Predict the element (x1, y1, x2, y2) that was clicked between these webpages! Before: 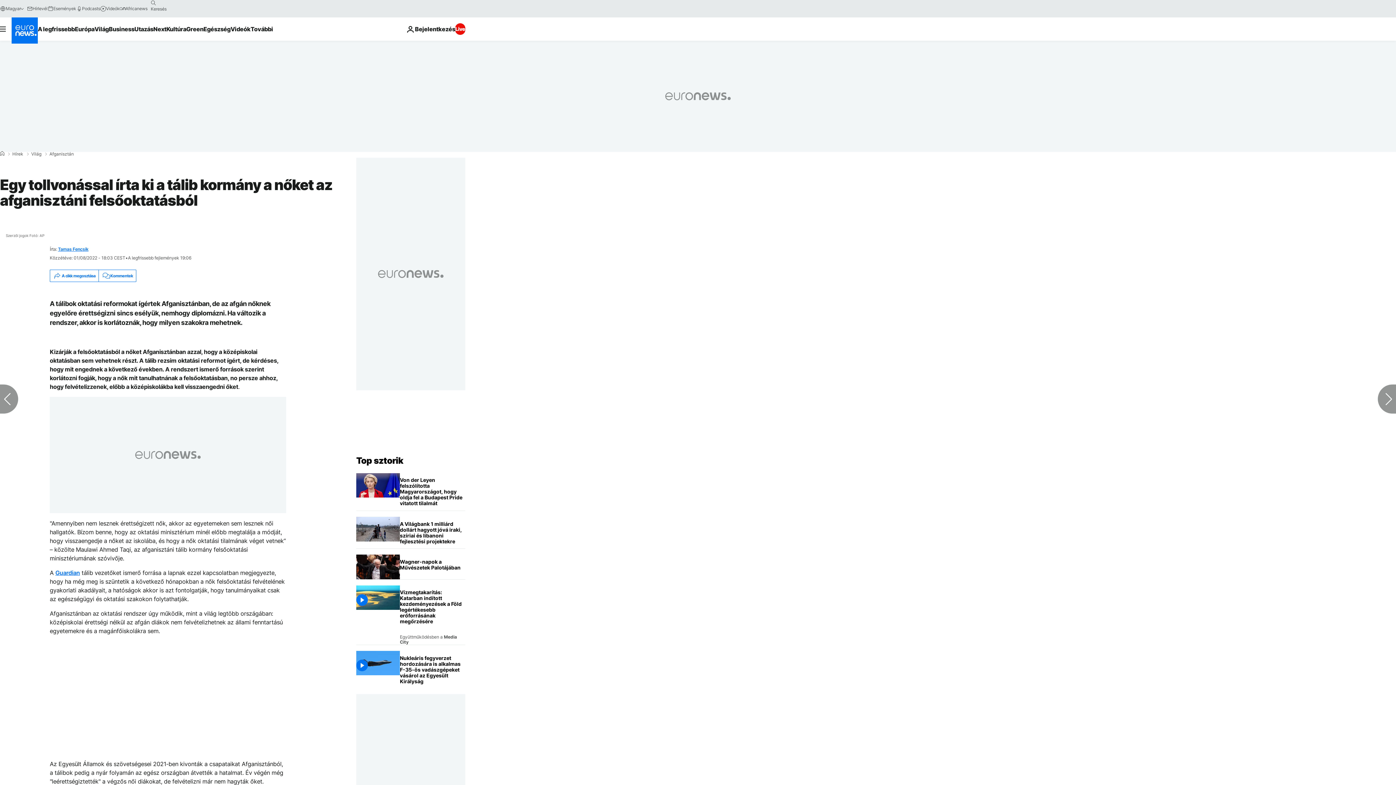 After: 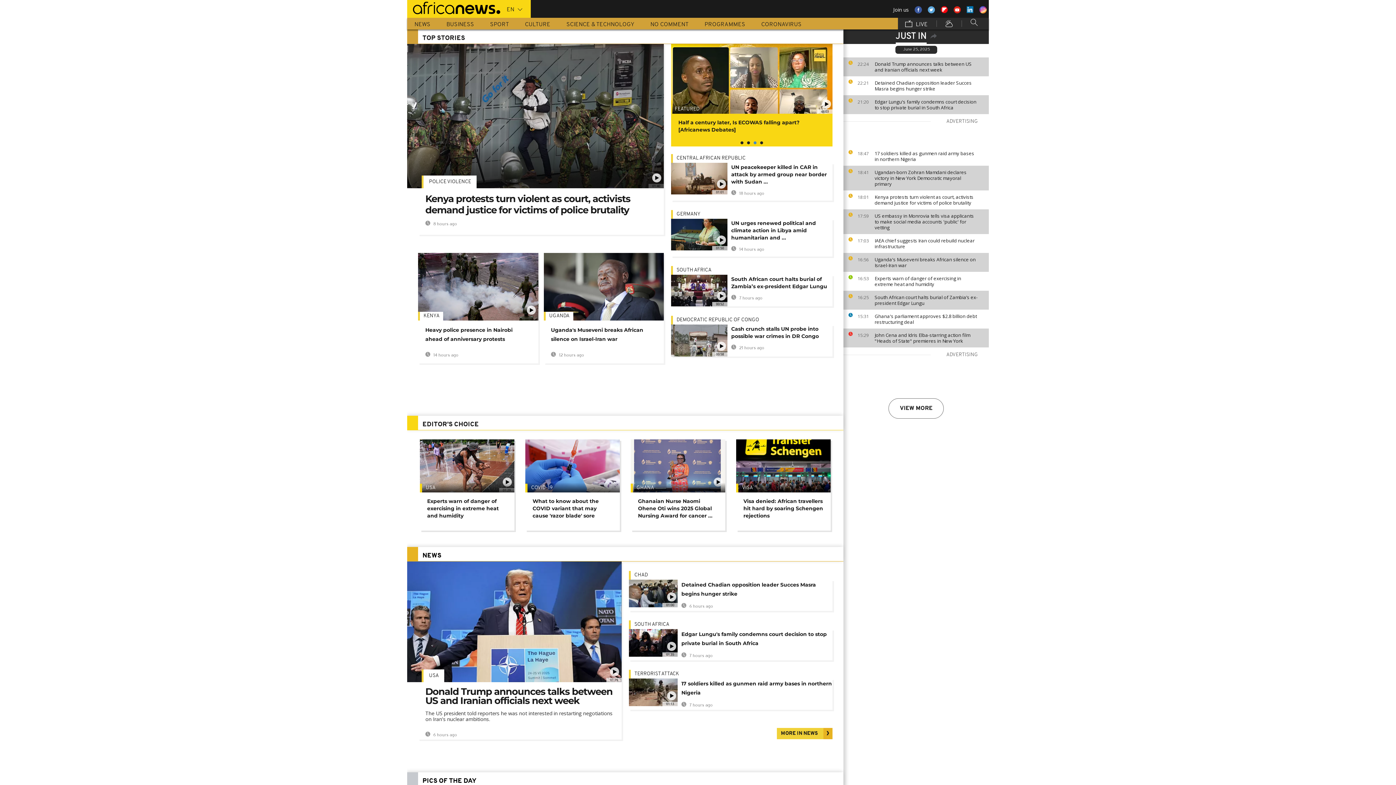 Action: label: Africanews bbox: (119, 5, 147, 11)